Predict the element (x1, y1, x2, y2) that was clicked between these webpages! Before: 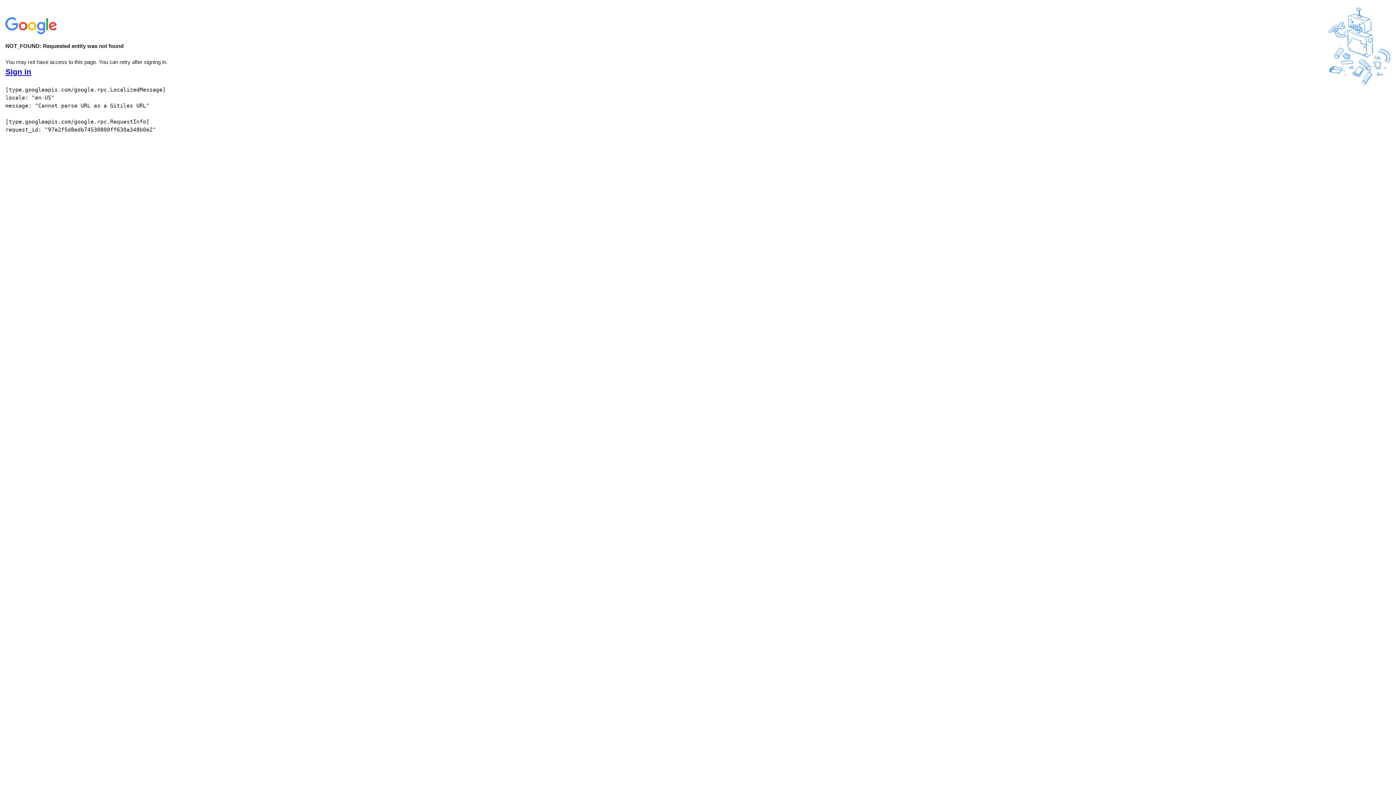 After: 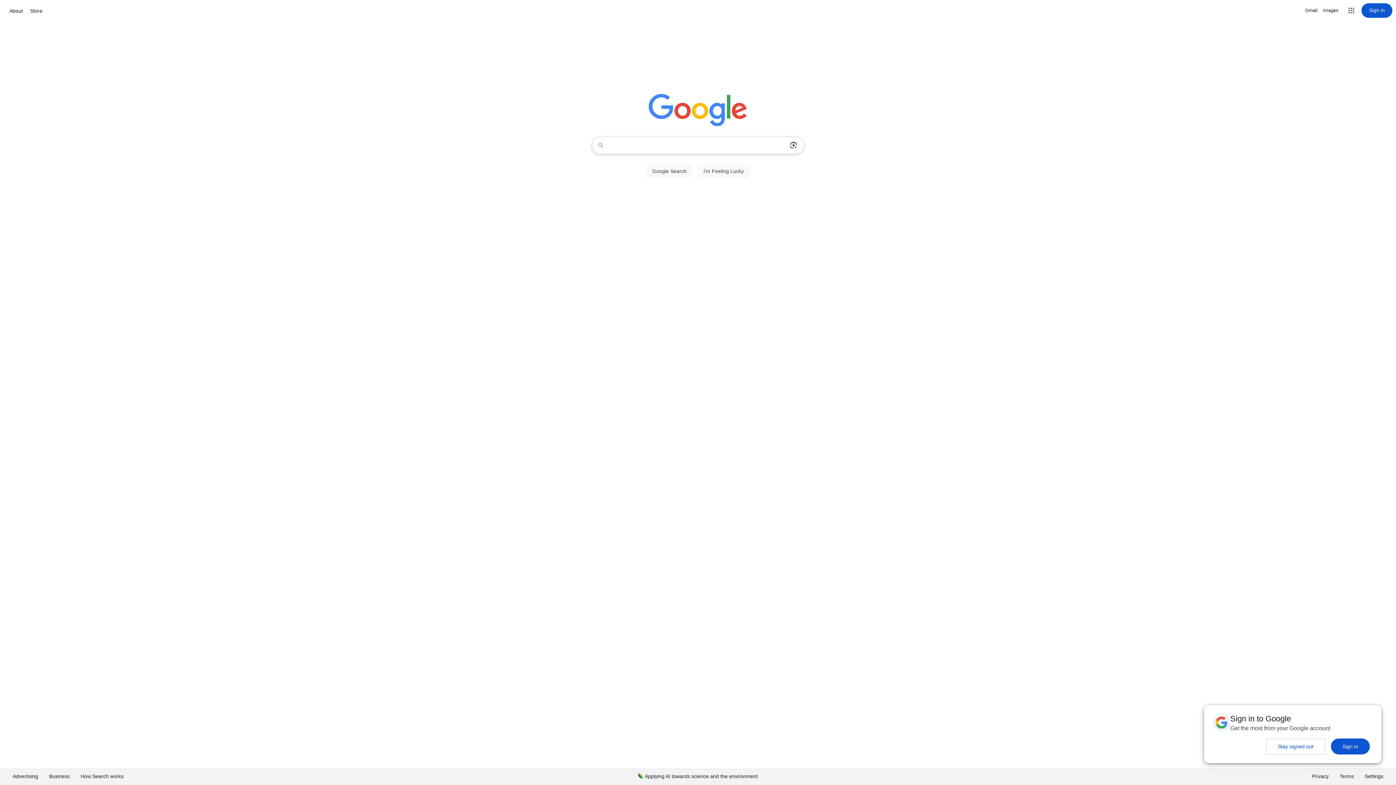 Action: bbox: (5, 30, 58, 37)